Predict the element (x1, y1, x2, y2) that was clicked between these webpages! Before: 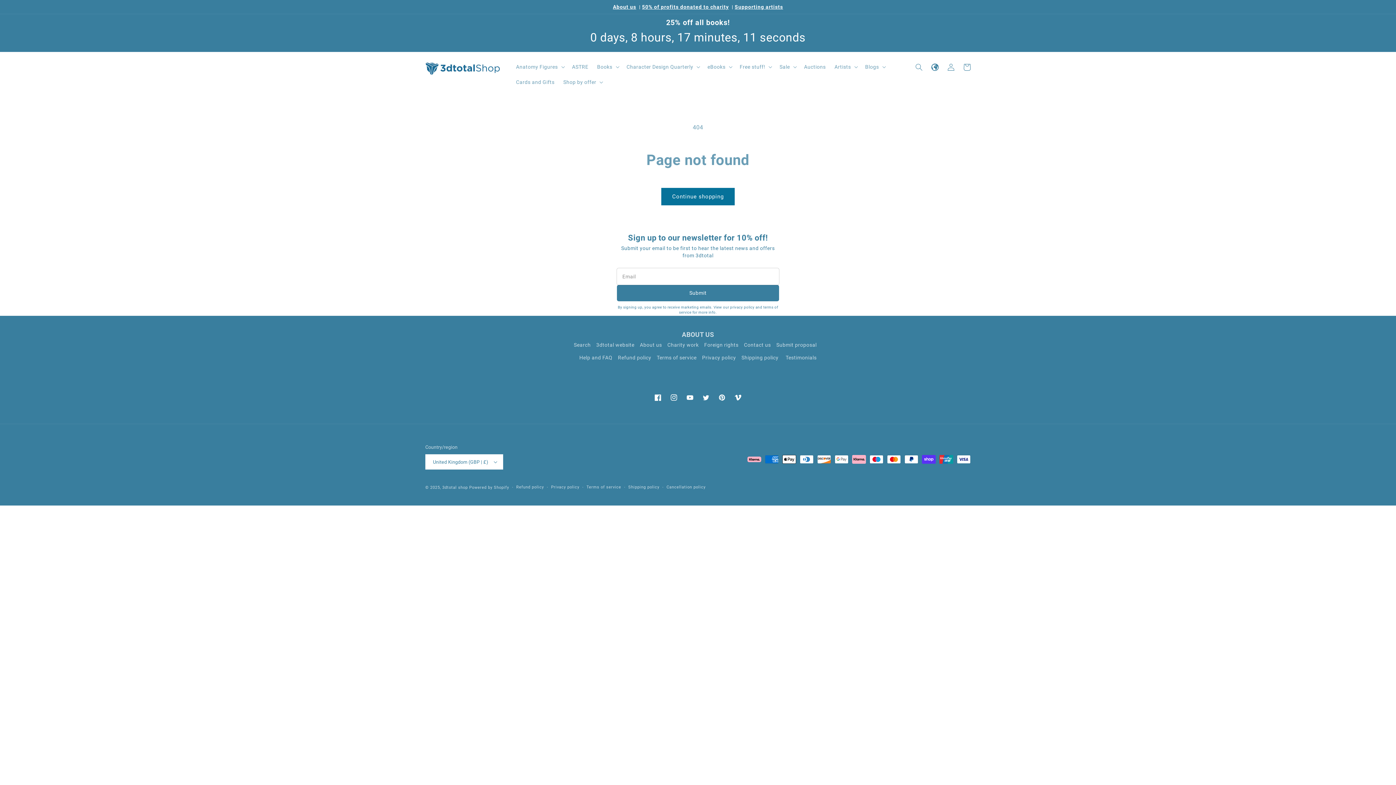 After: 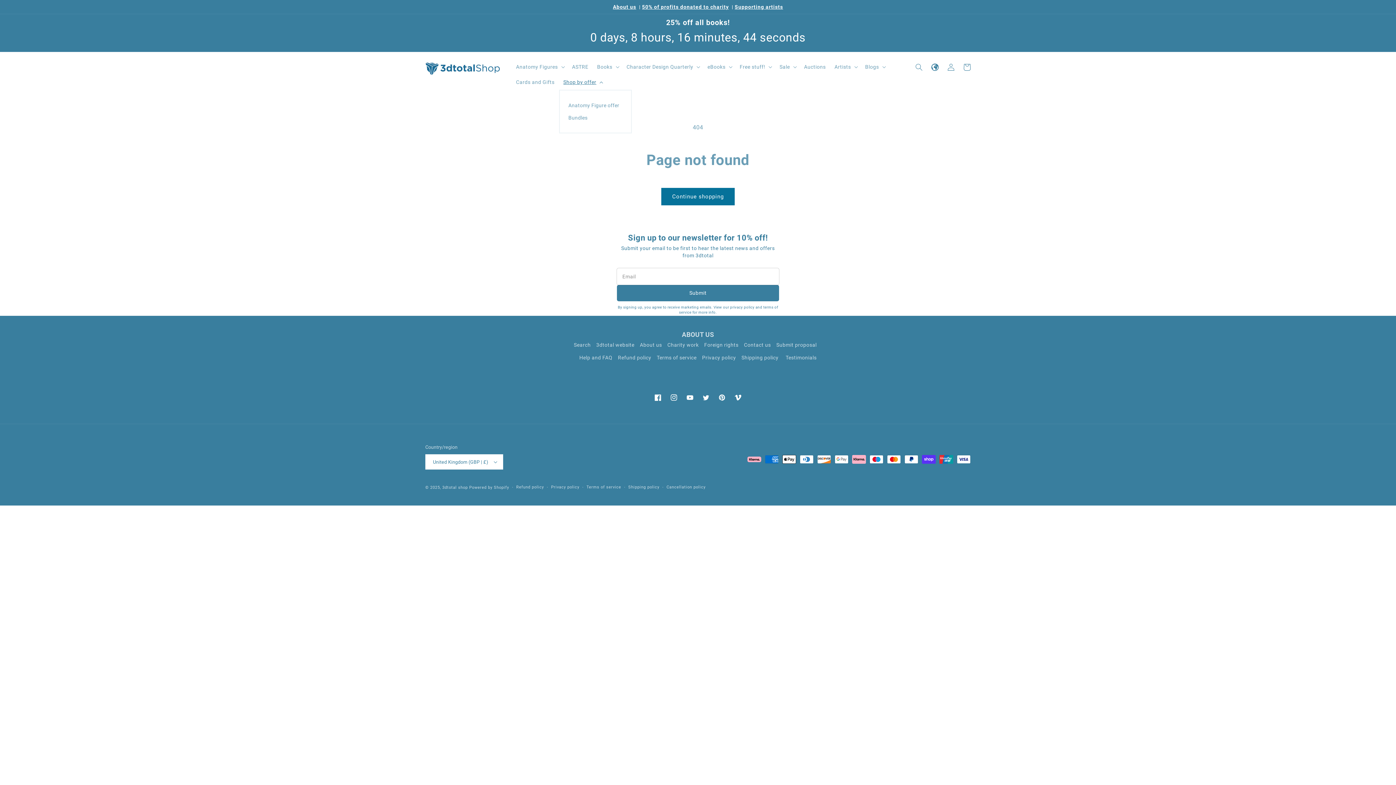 Action: bbox: (559, 74, 606, 89) label: Shop by offer